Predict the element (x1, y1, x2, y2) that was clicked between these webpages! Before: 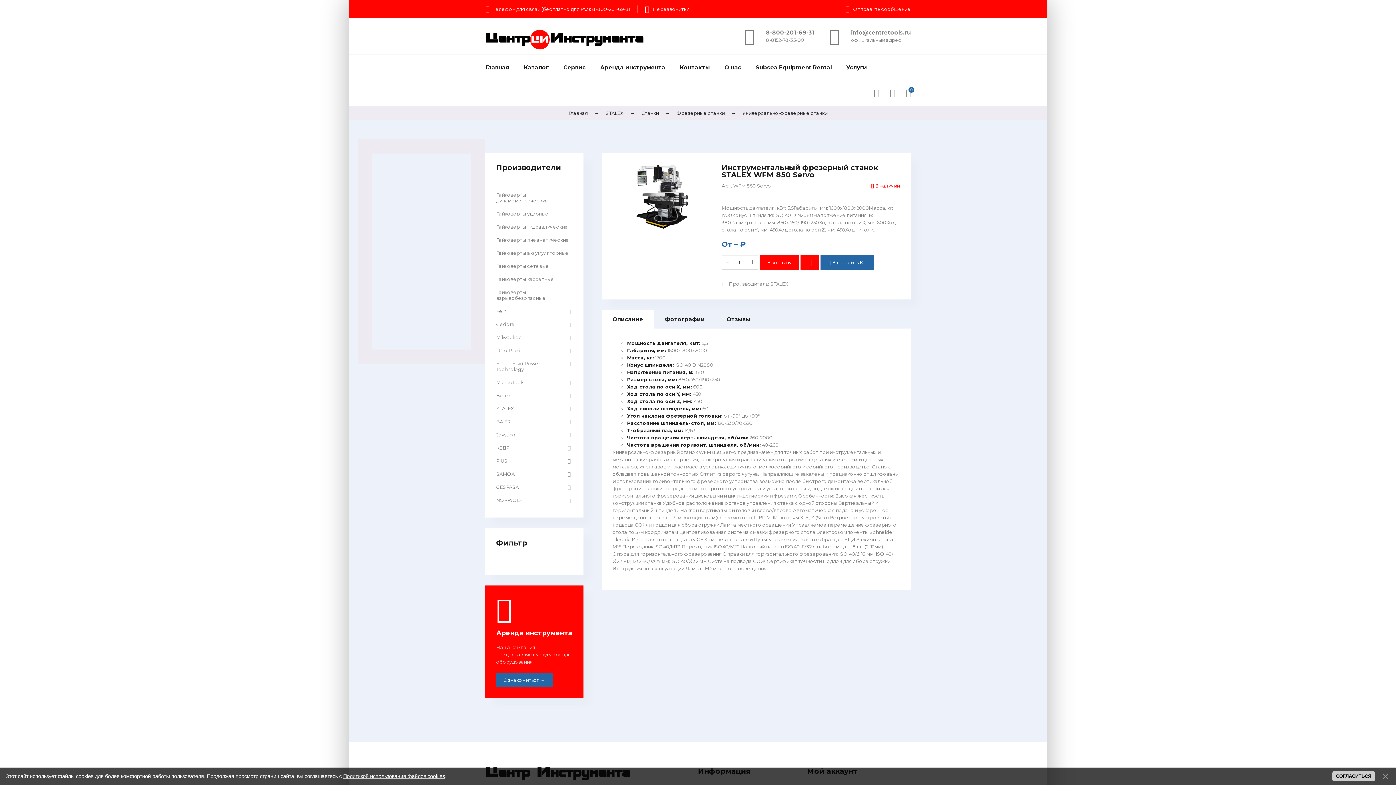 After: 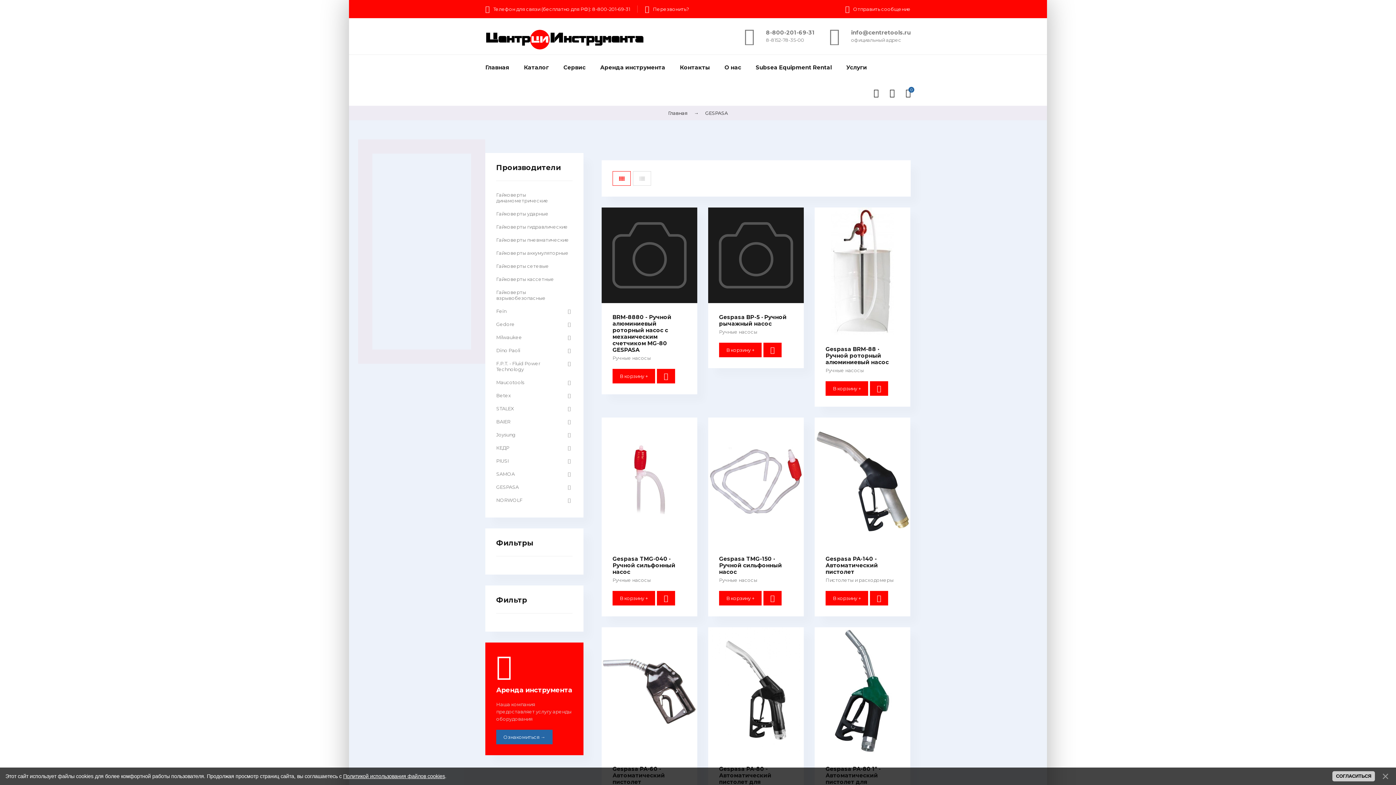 Action: bbox: (496, 484, 518, 490) label: GESPASA